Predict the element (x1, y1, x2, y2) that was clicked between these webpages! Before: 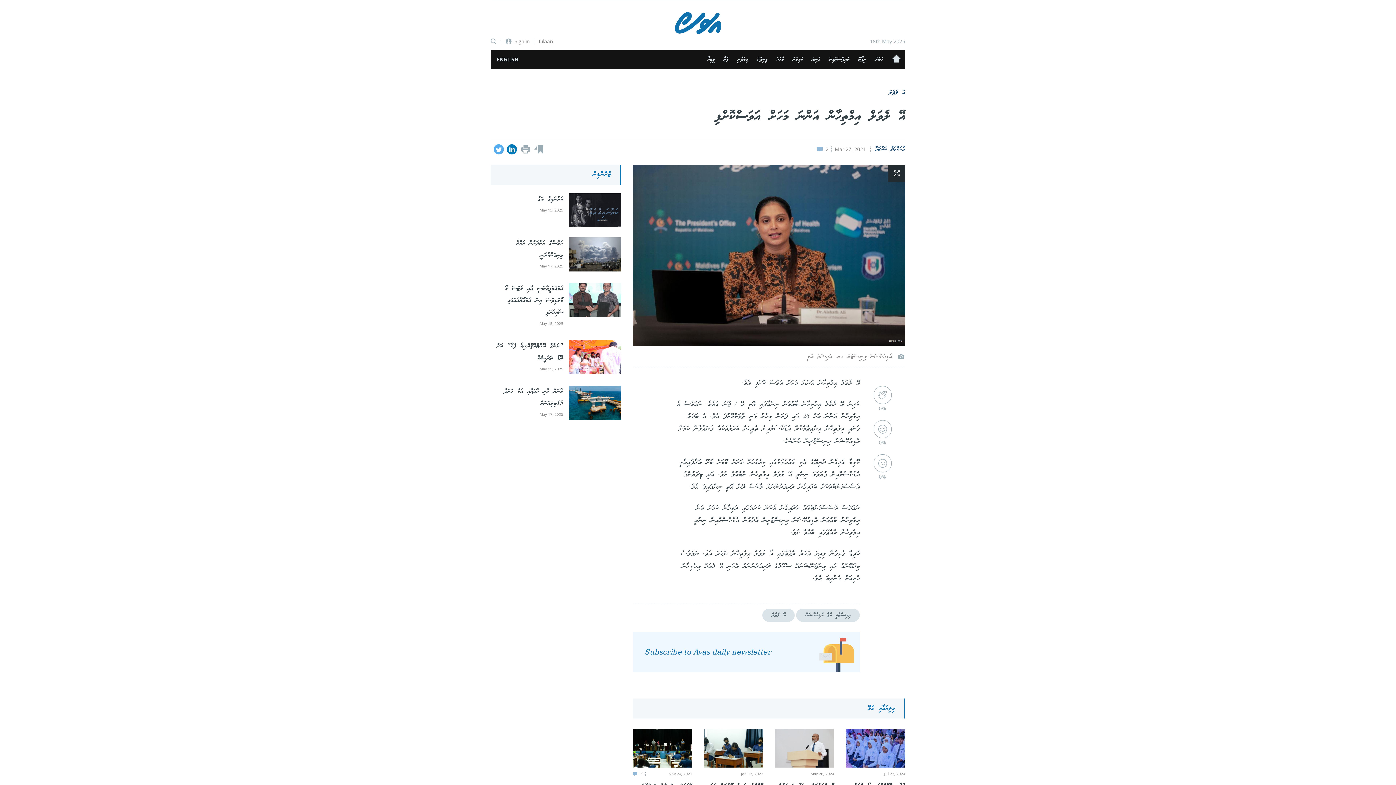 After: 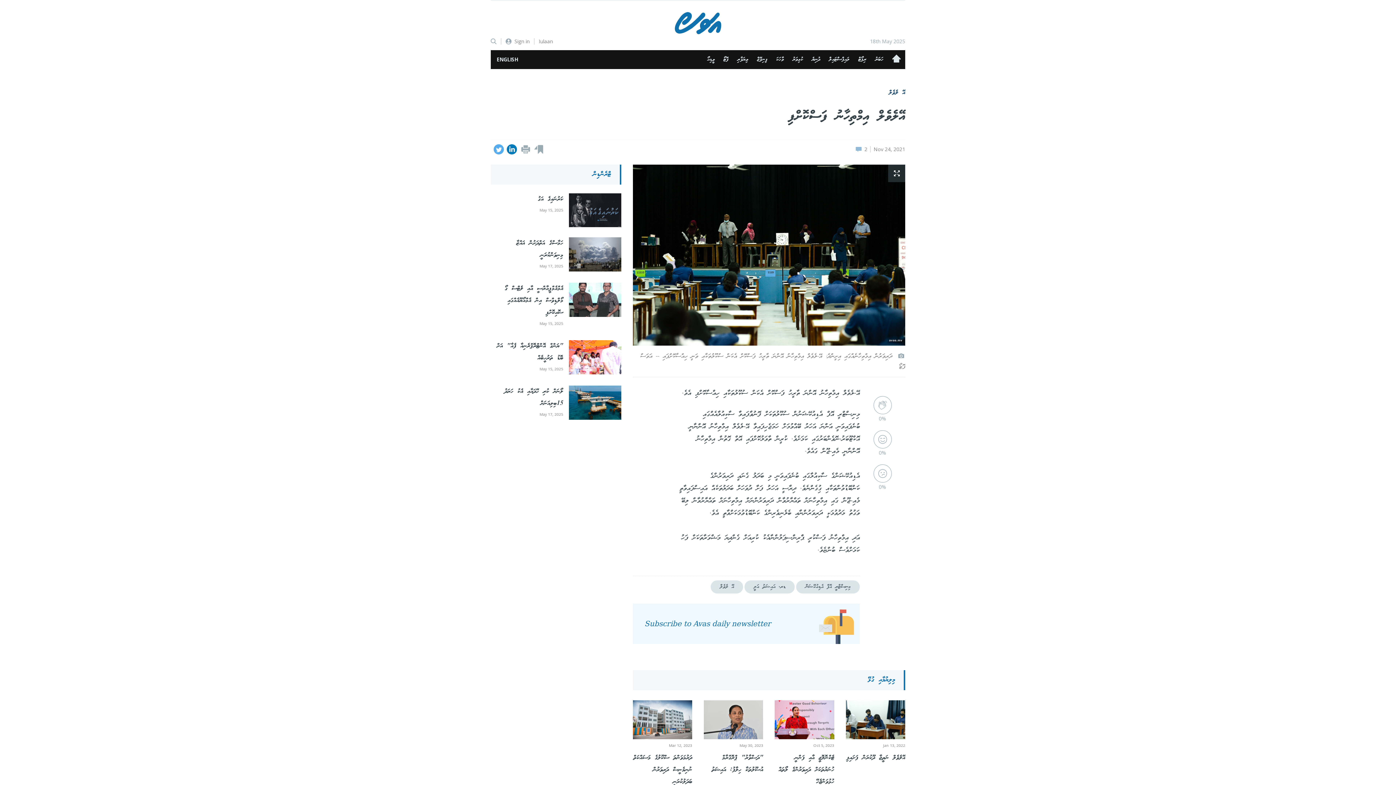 Action: bbox: (632, 729, 692, 798) label: Nov 24, 2021
2
އޭލެވެލް އިމްތިހާނު ފަސްކޮށްފި